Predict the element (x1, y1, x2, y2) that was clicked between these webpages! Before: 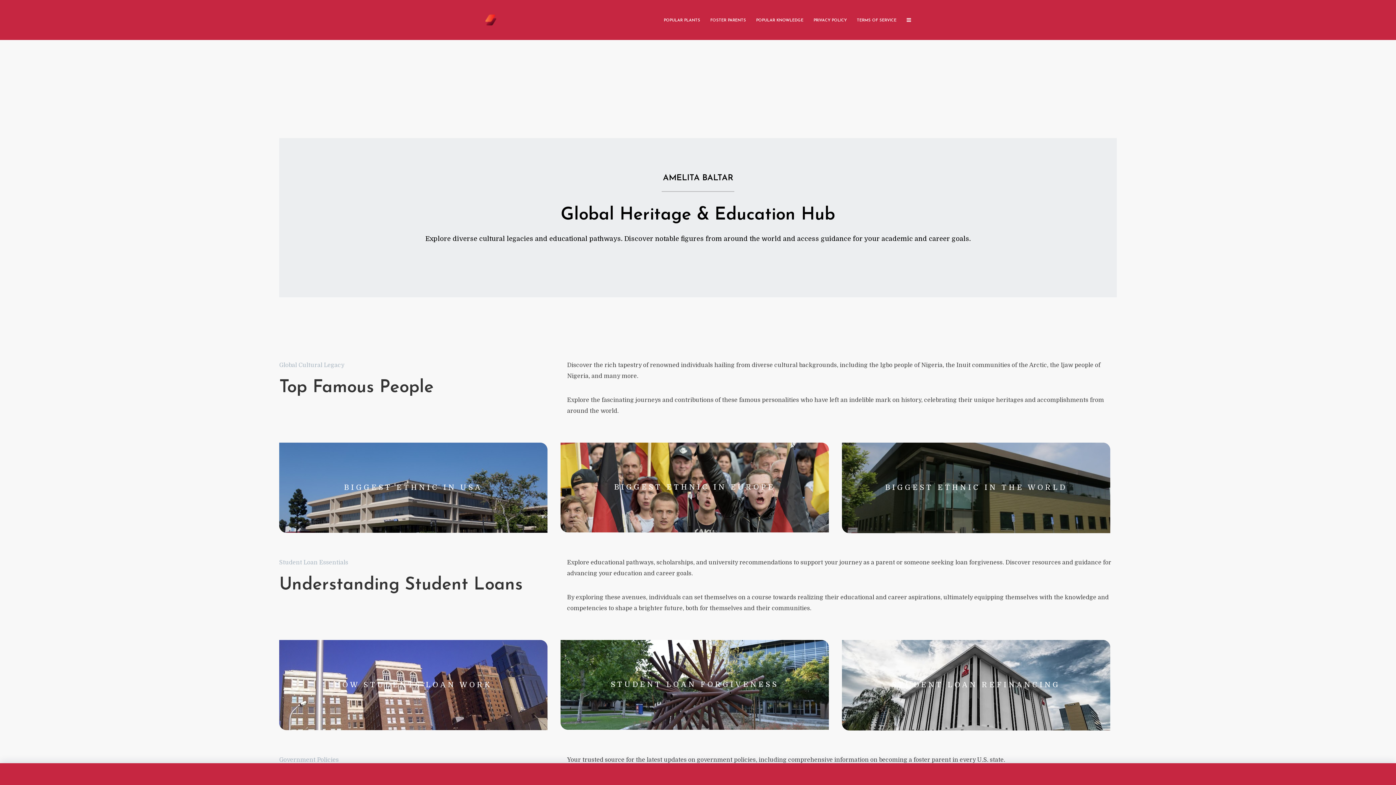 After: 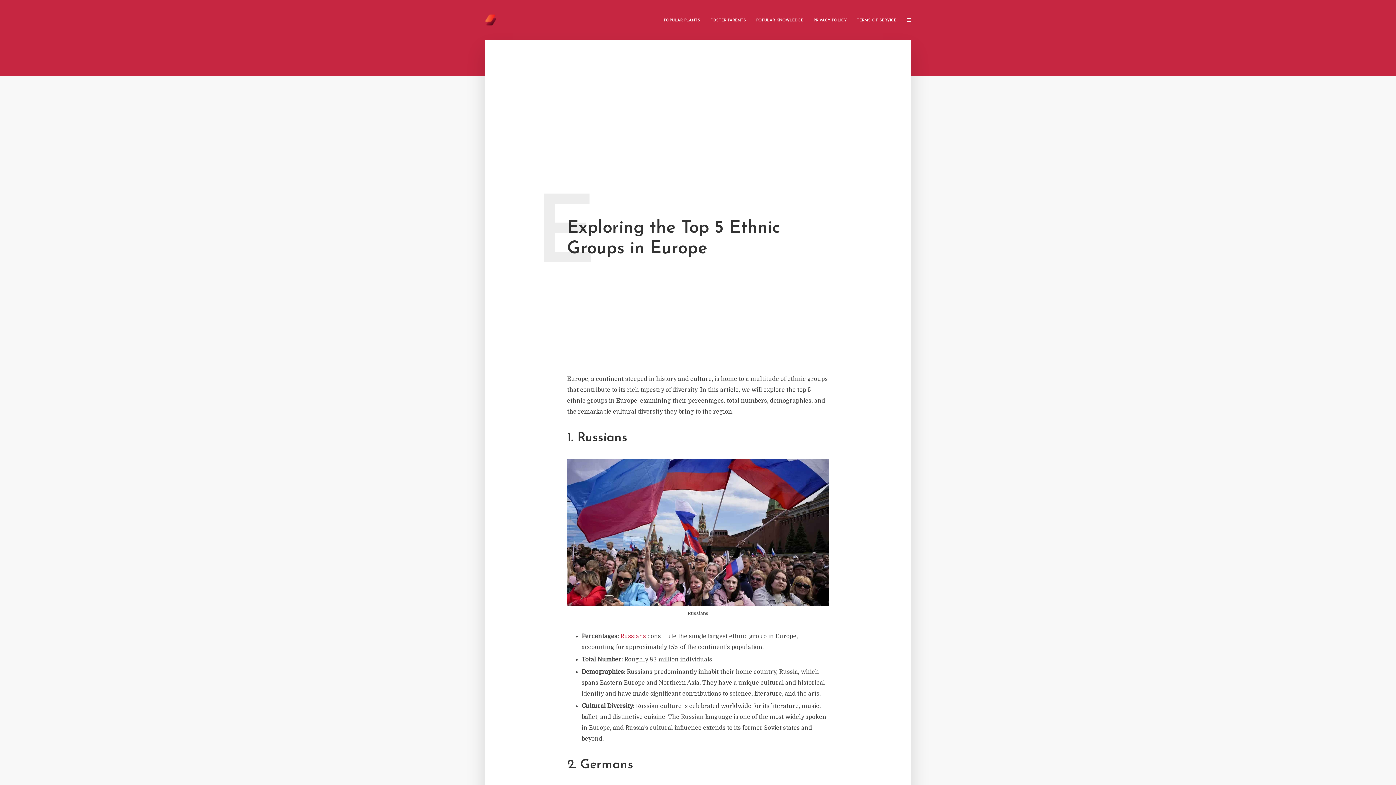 Action: label: BIGGEST ETHNIC IN EUROPE bbox: (614, 483, 775, 491)